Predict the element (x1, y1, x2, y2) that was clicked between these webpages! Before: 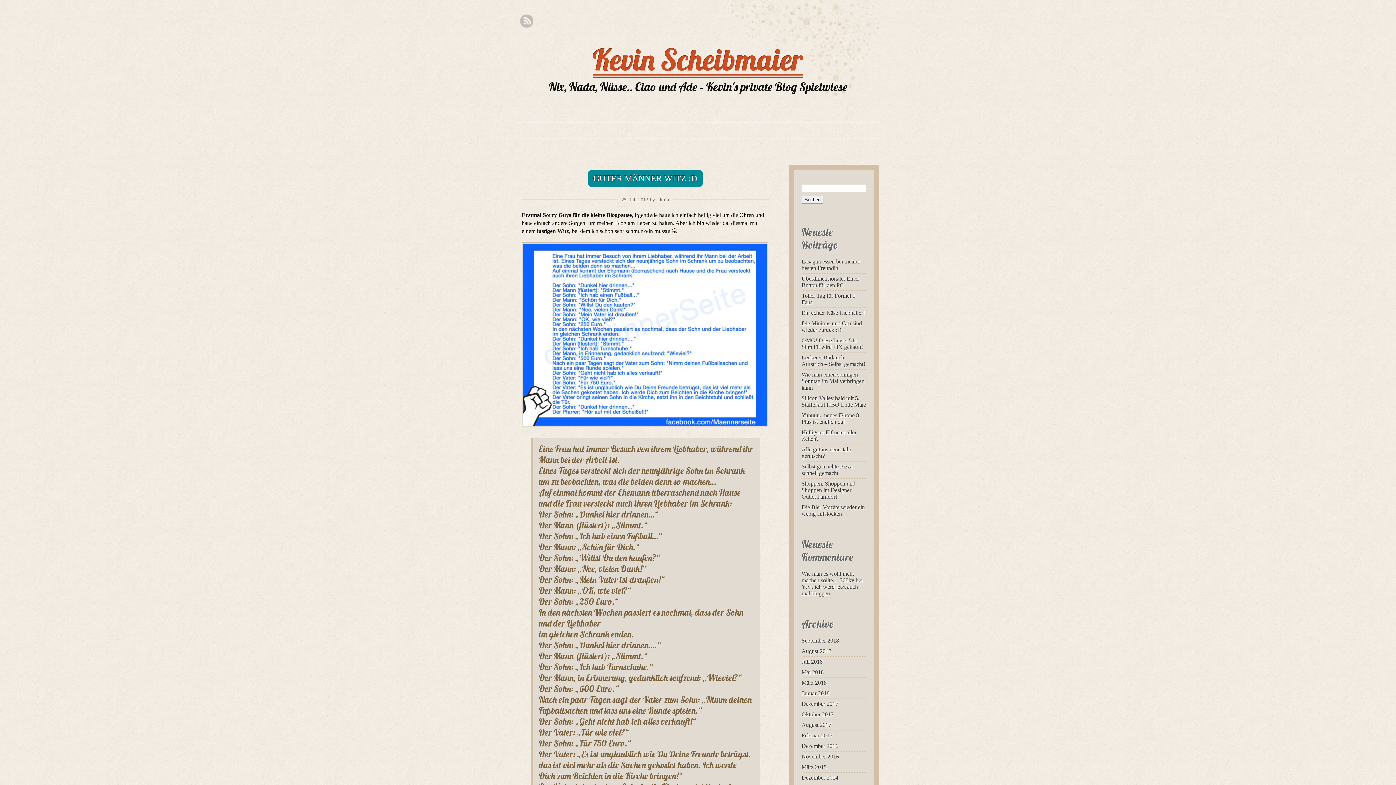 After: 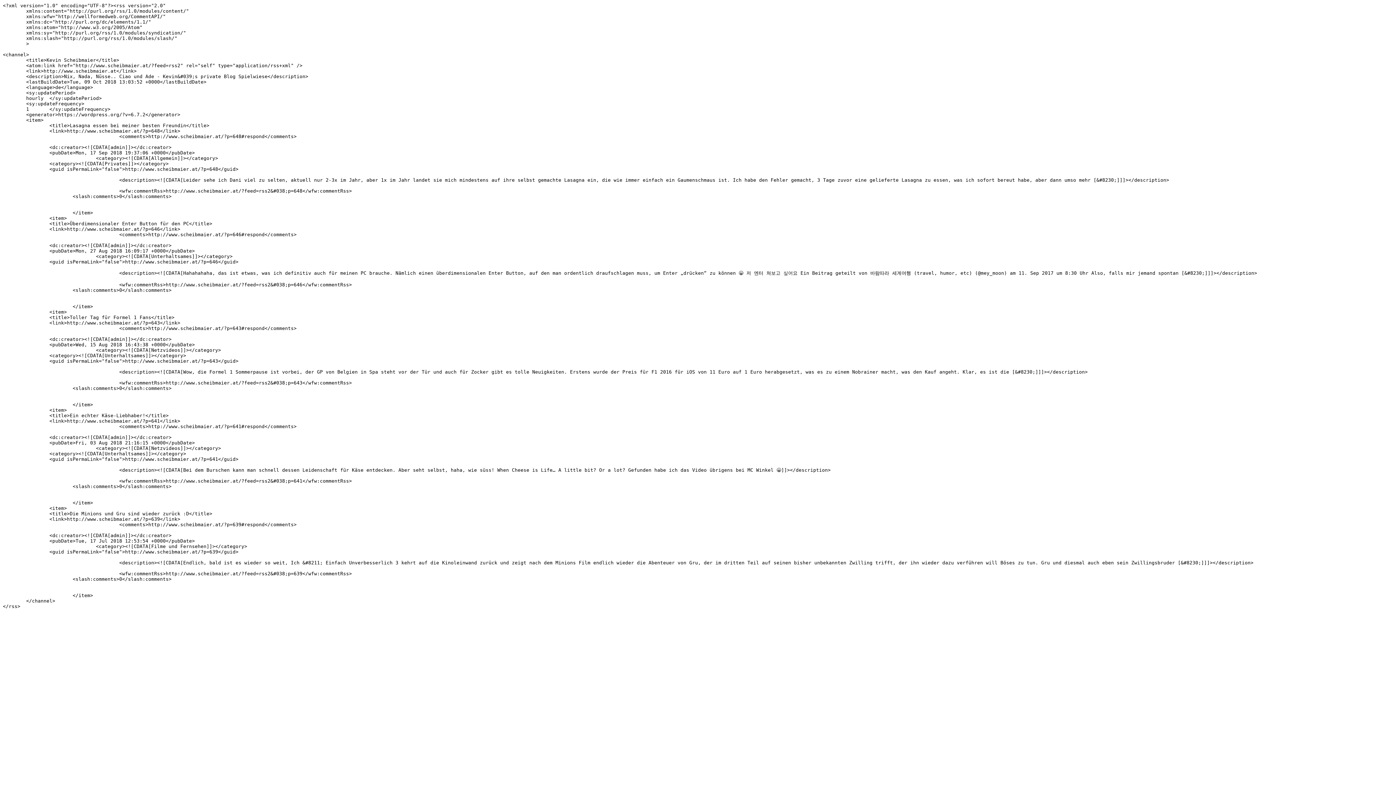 Action: bbox: (520, 14, 533, 28) label: RSS Feed